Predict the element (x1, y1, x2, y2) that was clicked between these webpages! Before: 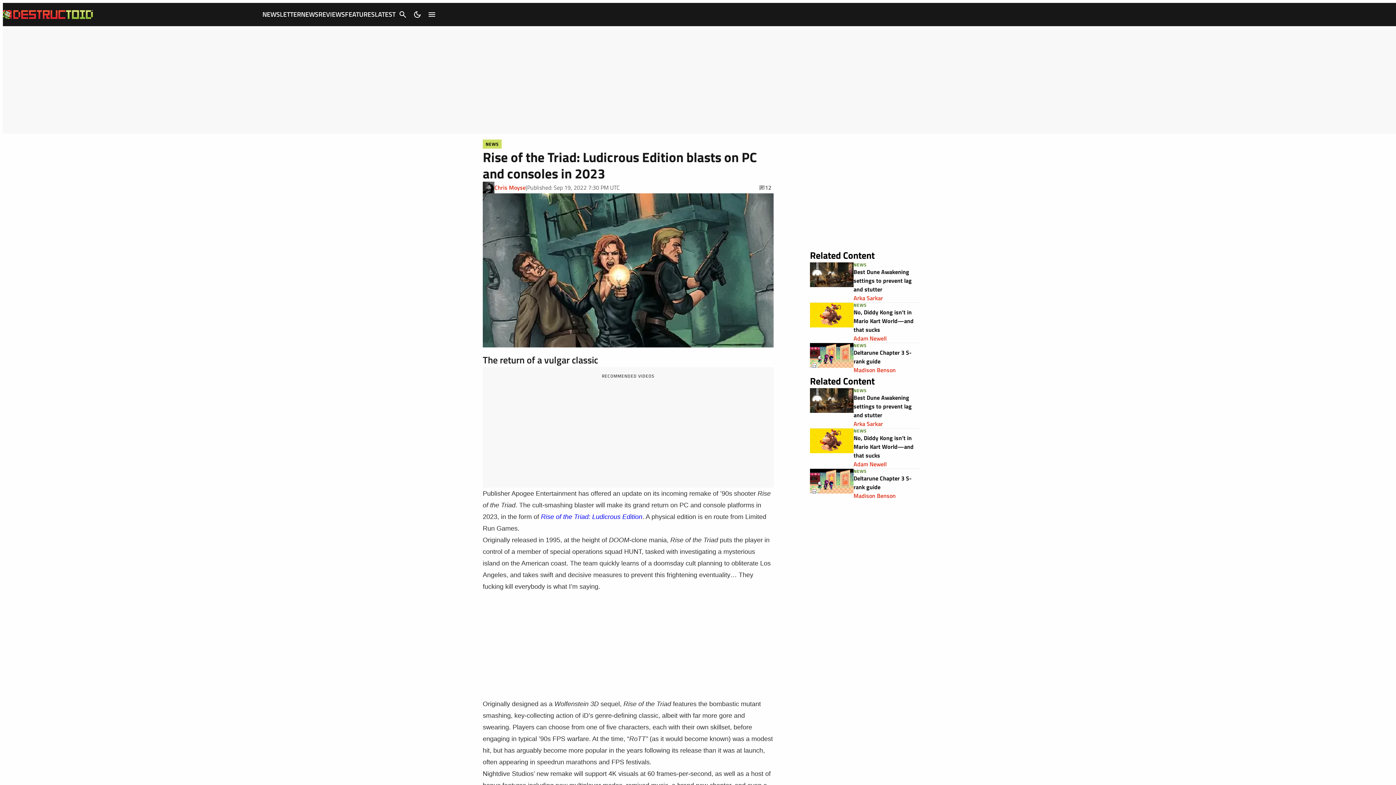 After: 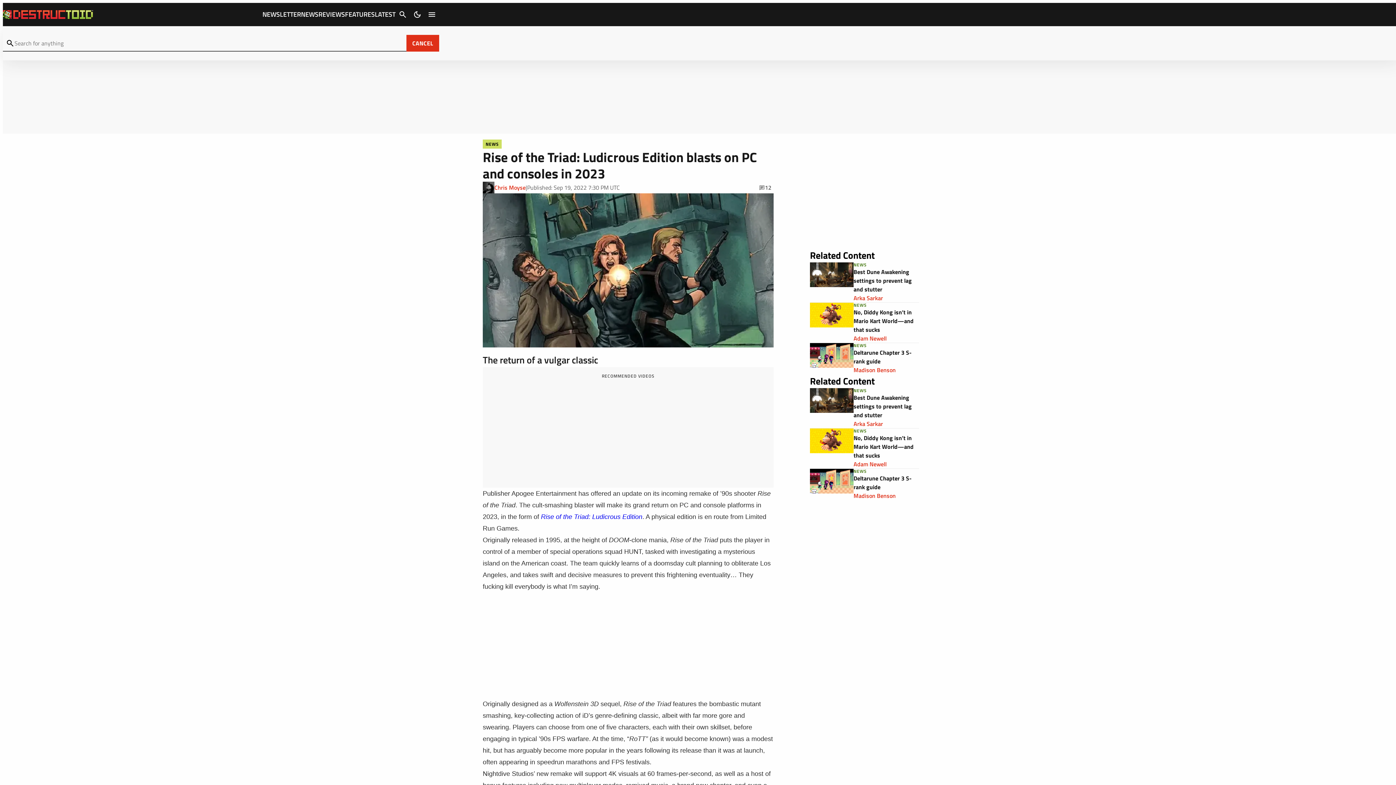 Action: label: Search bbox: (395, 7, 410, 21)